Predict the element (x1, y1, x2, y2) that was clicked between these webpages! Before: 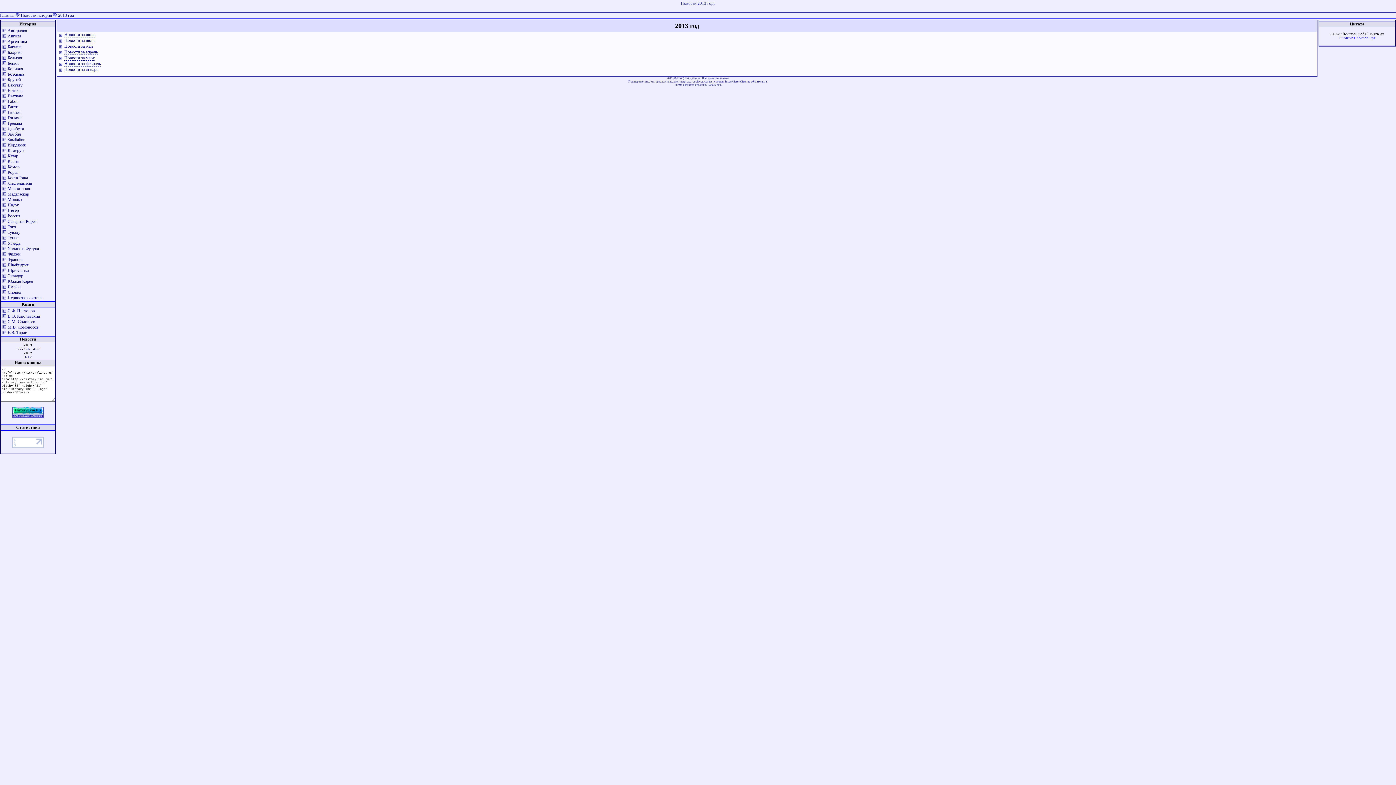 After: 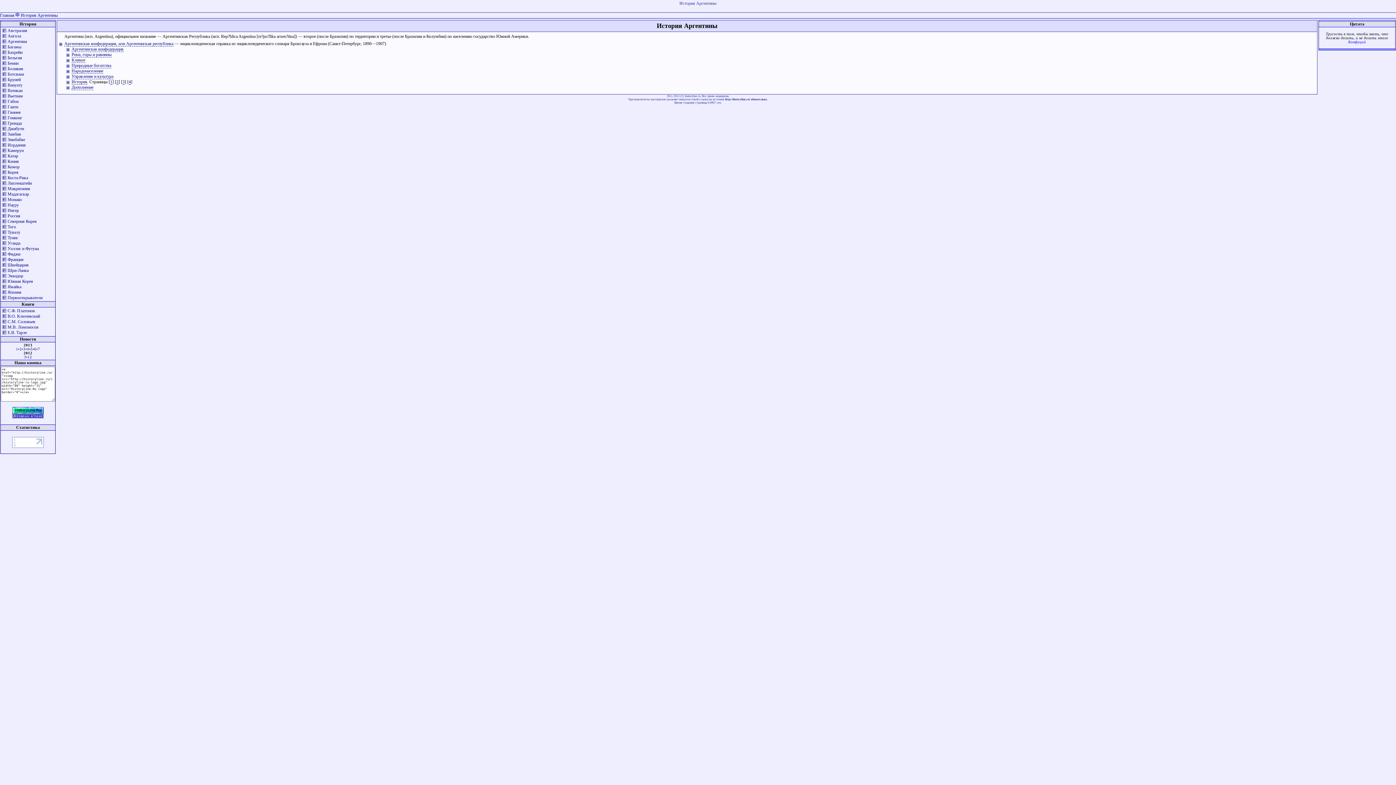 Action: label: Аргентина bbox: (7, 38, 26, 44)